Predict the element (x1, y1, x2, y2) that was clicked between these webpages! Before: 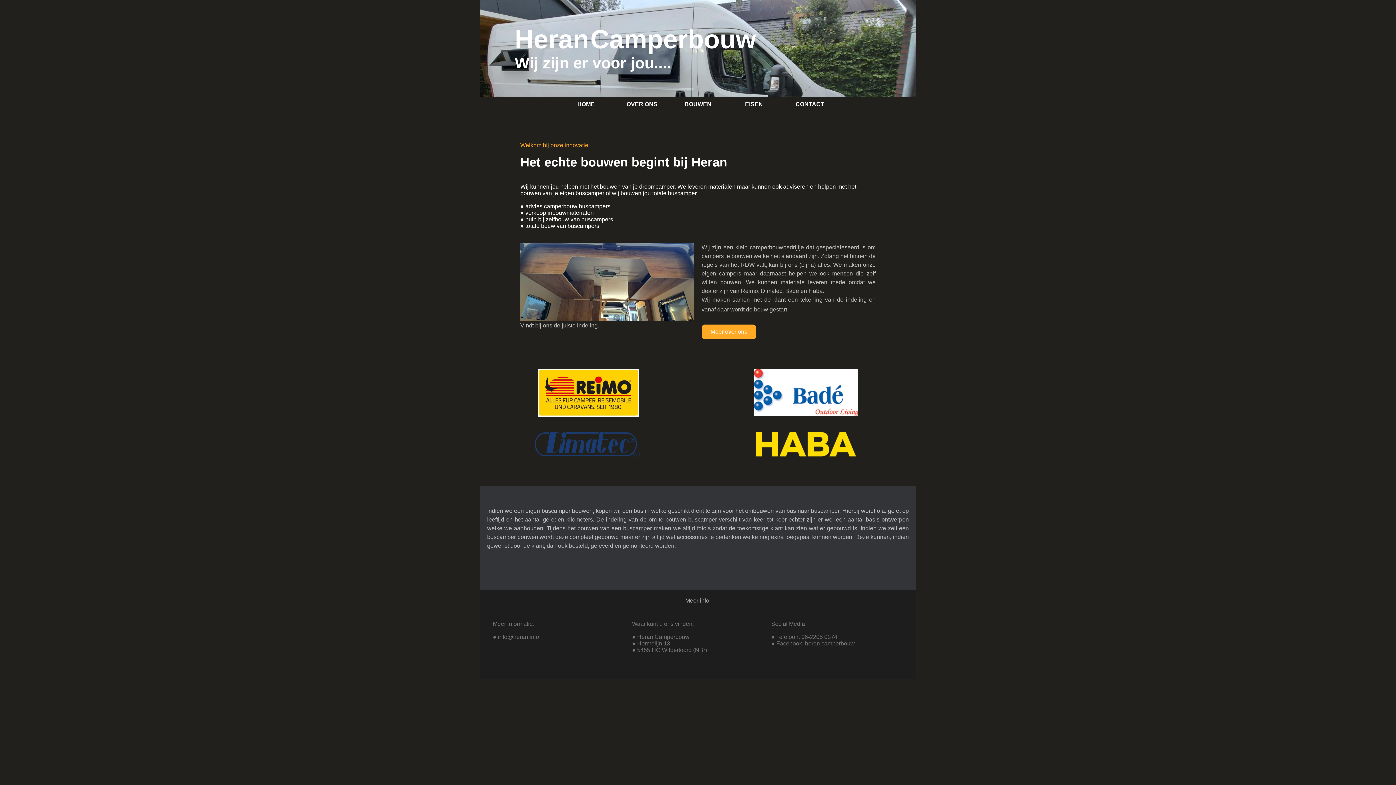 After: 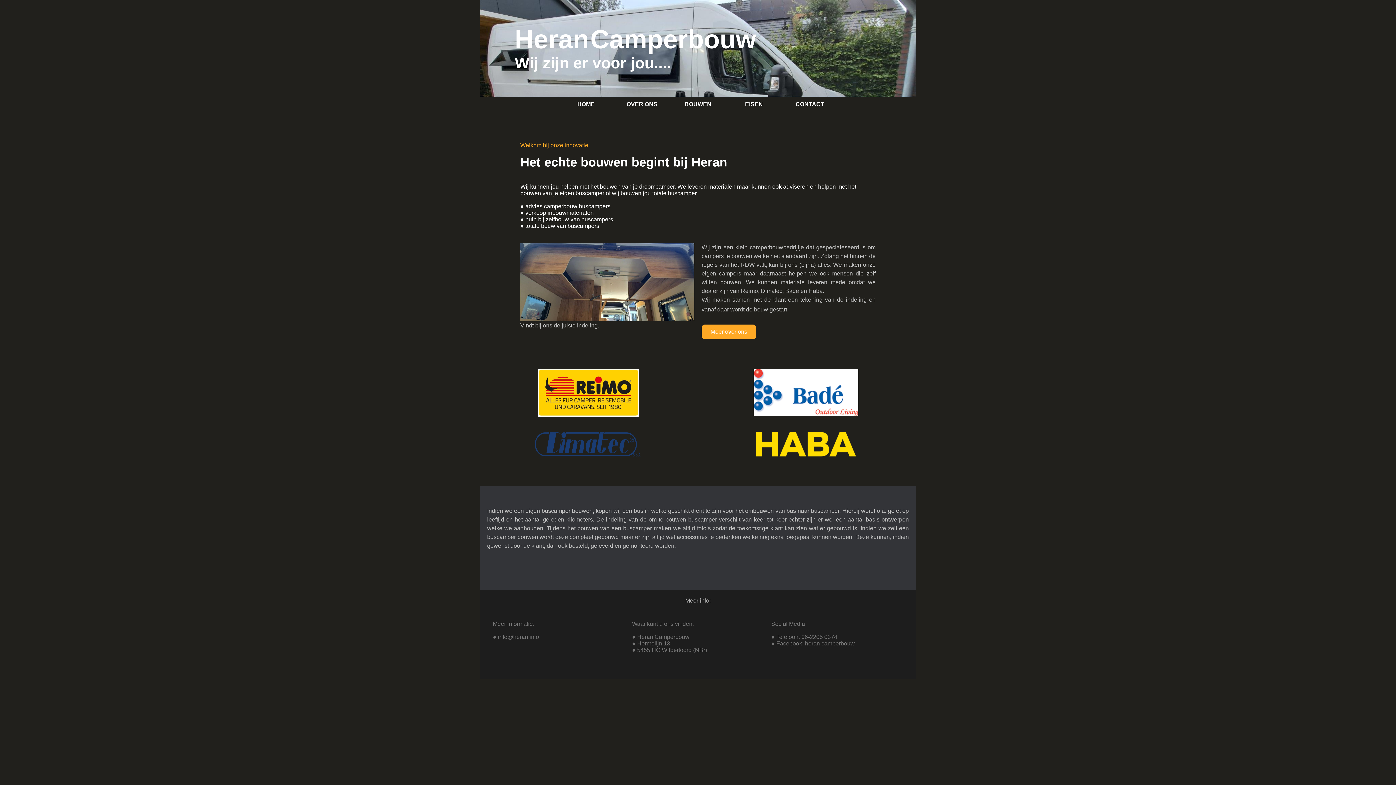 Action: bbox: (755, 450, 856, 456)